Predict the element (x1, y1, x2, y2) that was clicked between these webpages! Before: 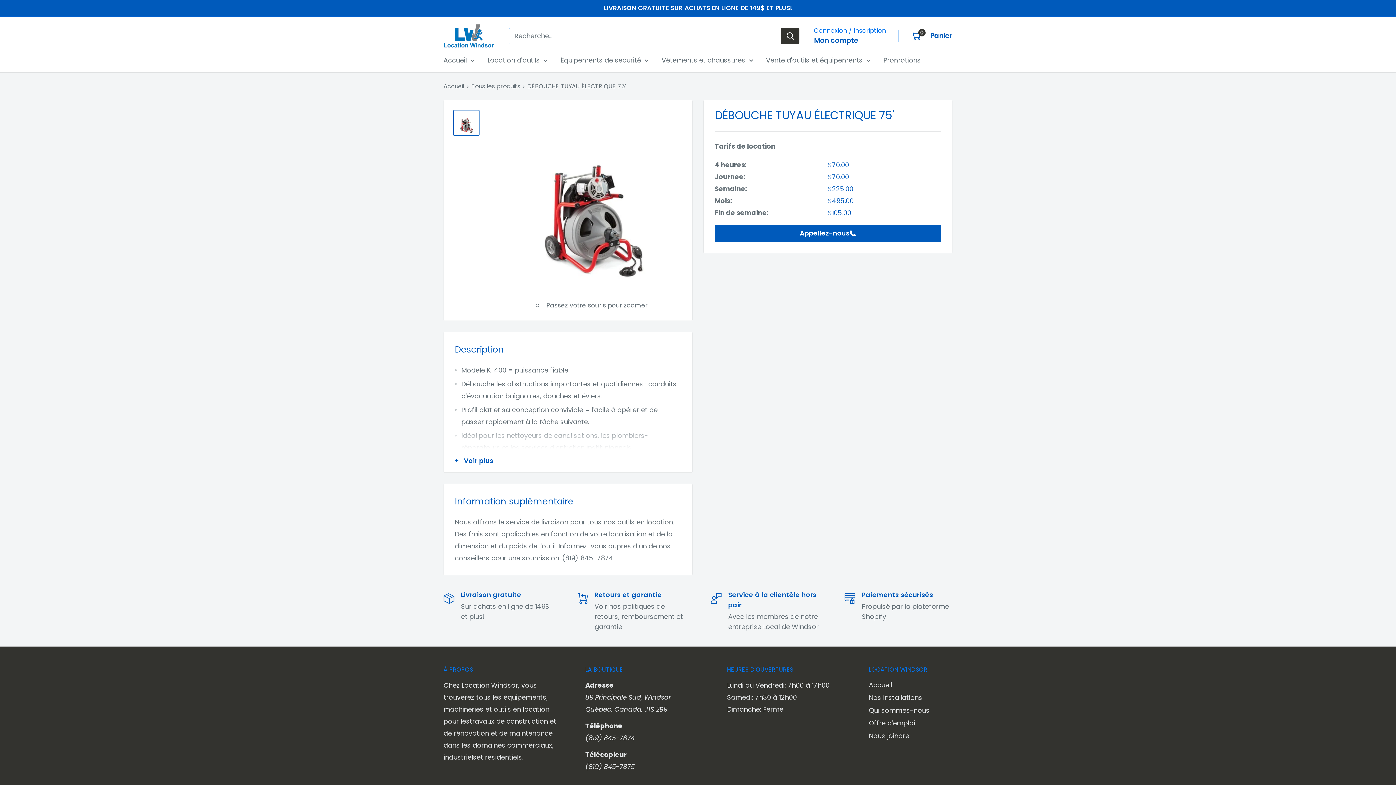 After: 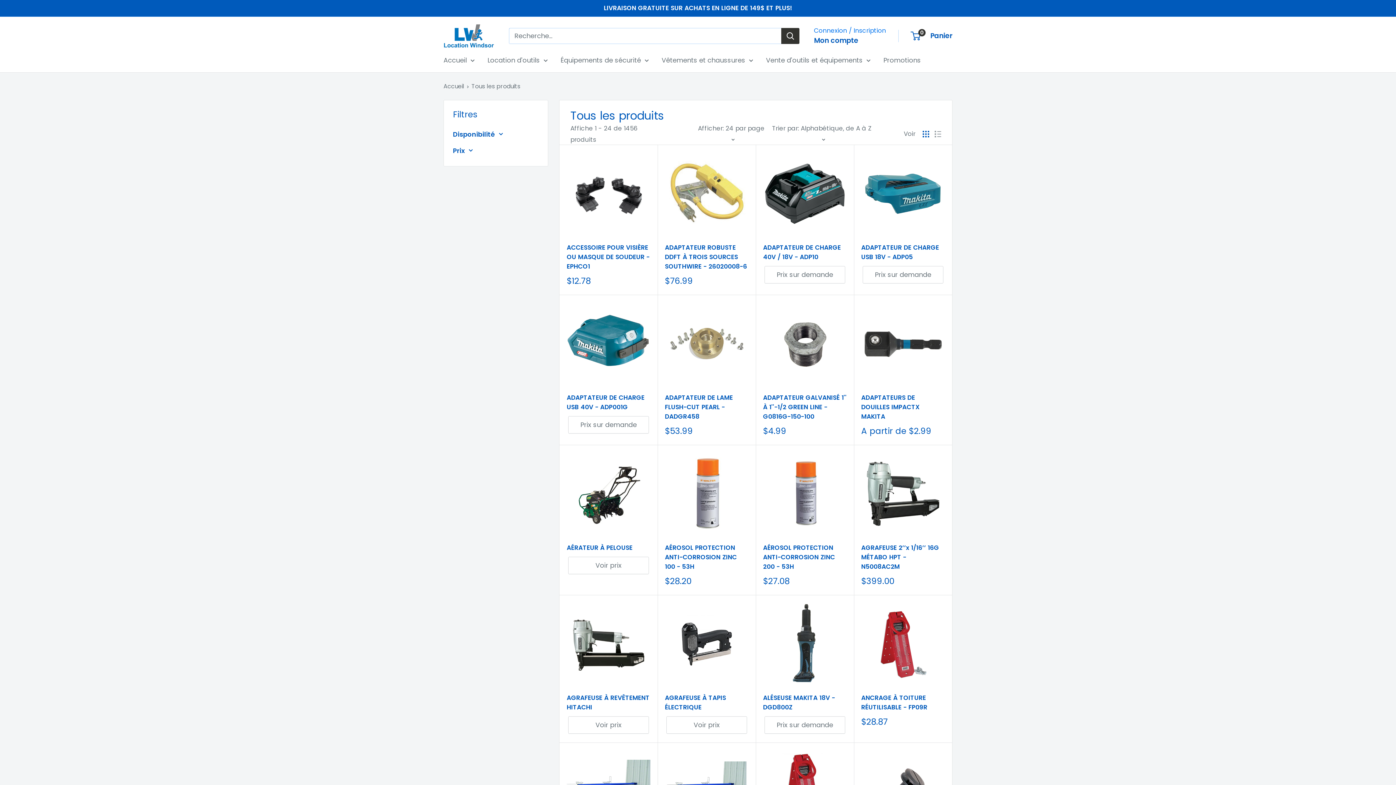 Action: label: Tous les produits bbox: (471, 82, 520, 90)